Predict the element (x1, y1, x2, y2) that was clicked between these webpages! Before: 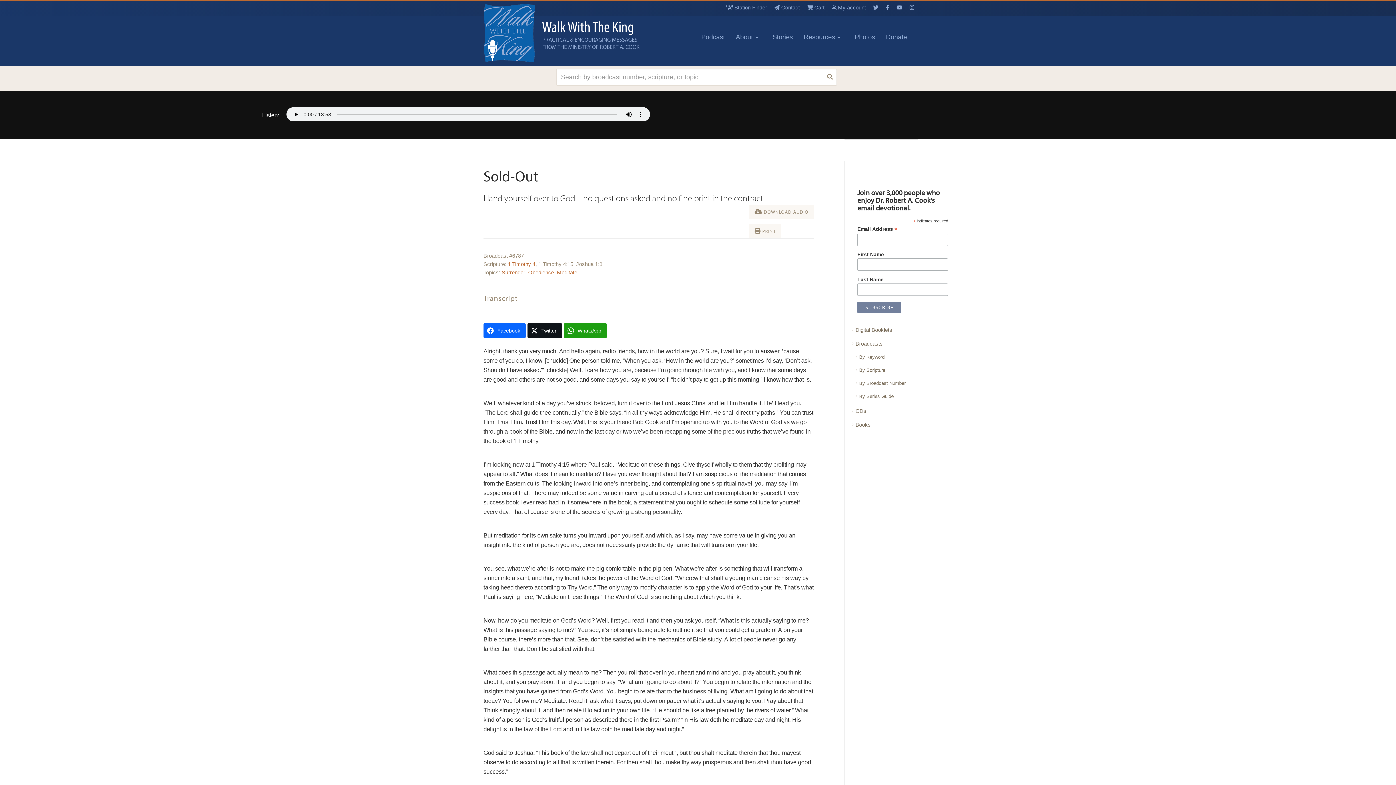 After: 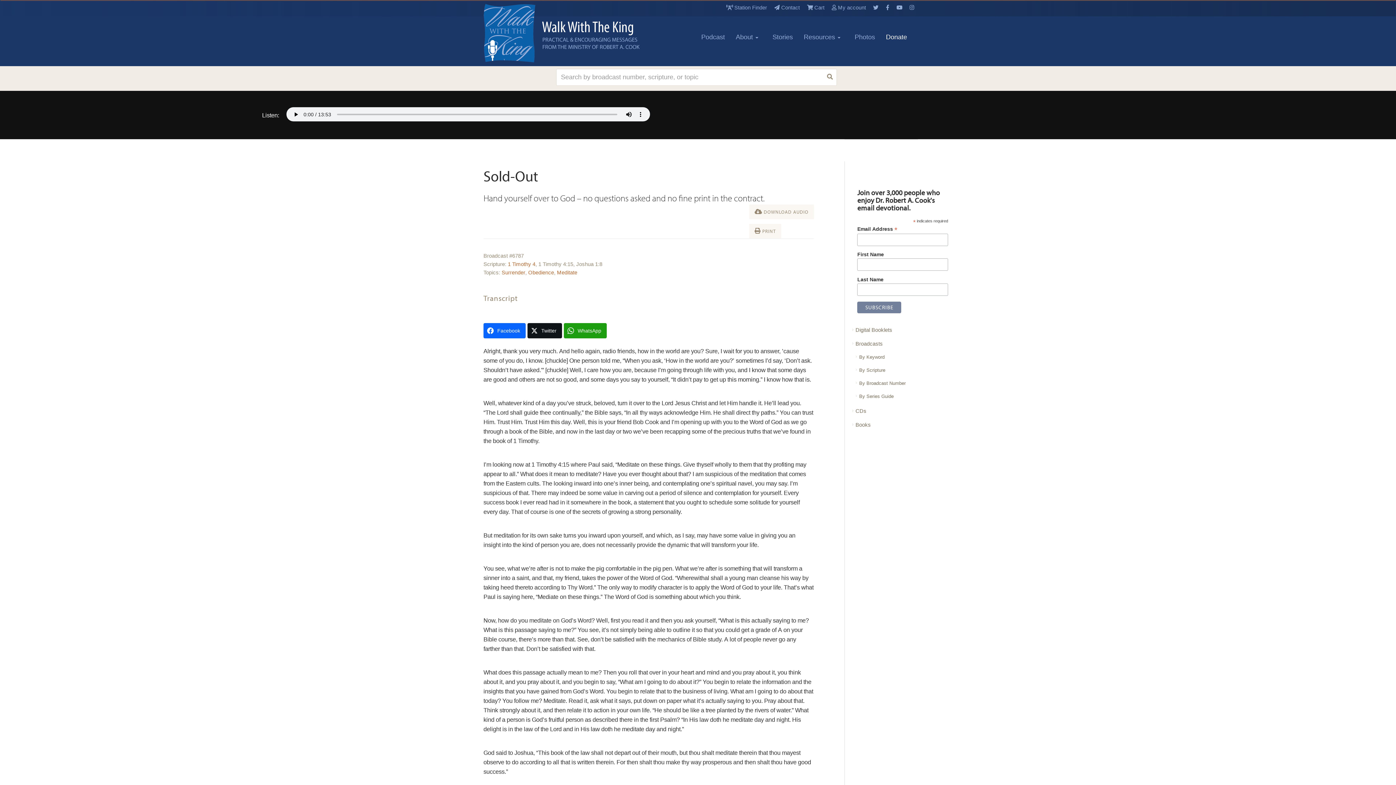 Action: bbox: (880, 28, 912, 46) label: Donate